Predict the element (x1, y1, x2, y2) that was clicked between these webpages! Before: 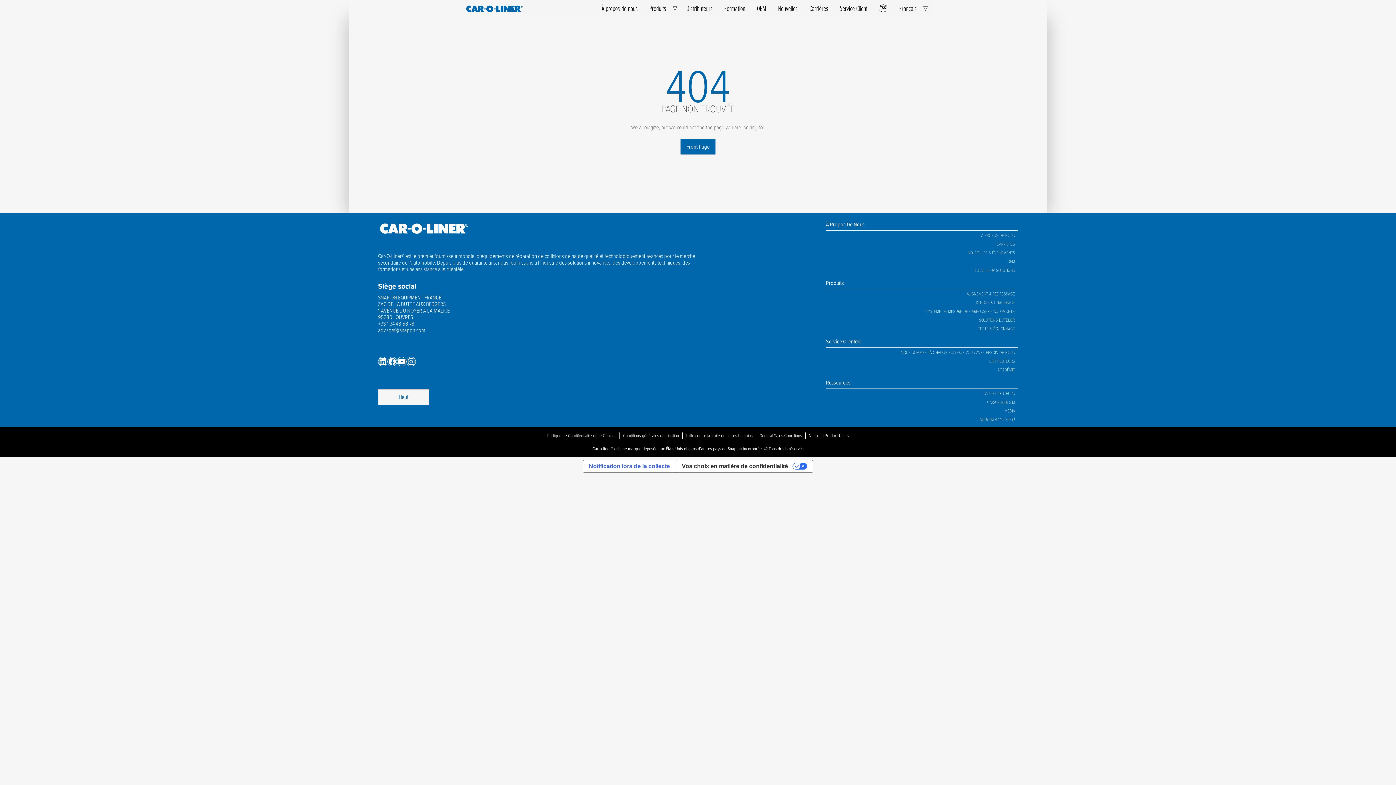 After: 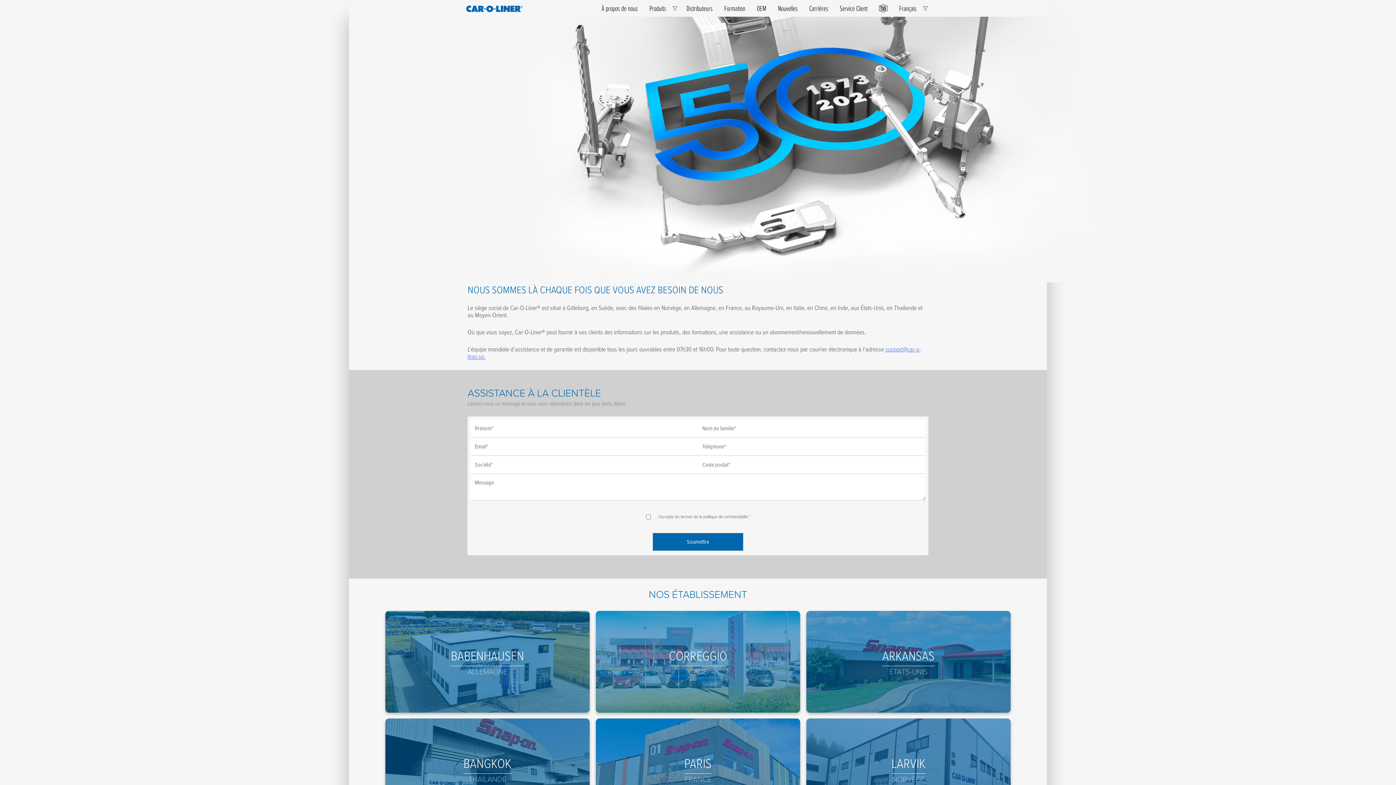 Action: bbox: (898, 347, 1018, 356) label: NOUS SOMMES LÀ CHAQUE FOIS QUE VOUS AVEZ BESOIN DE NOUS